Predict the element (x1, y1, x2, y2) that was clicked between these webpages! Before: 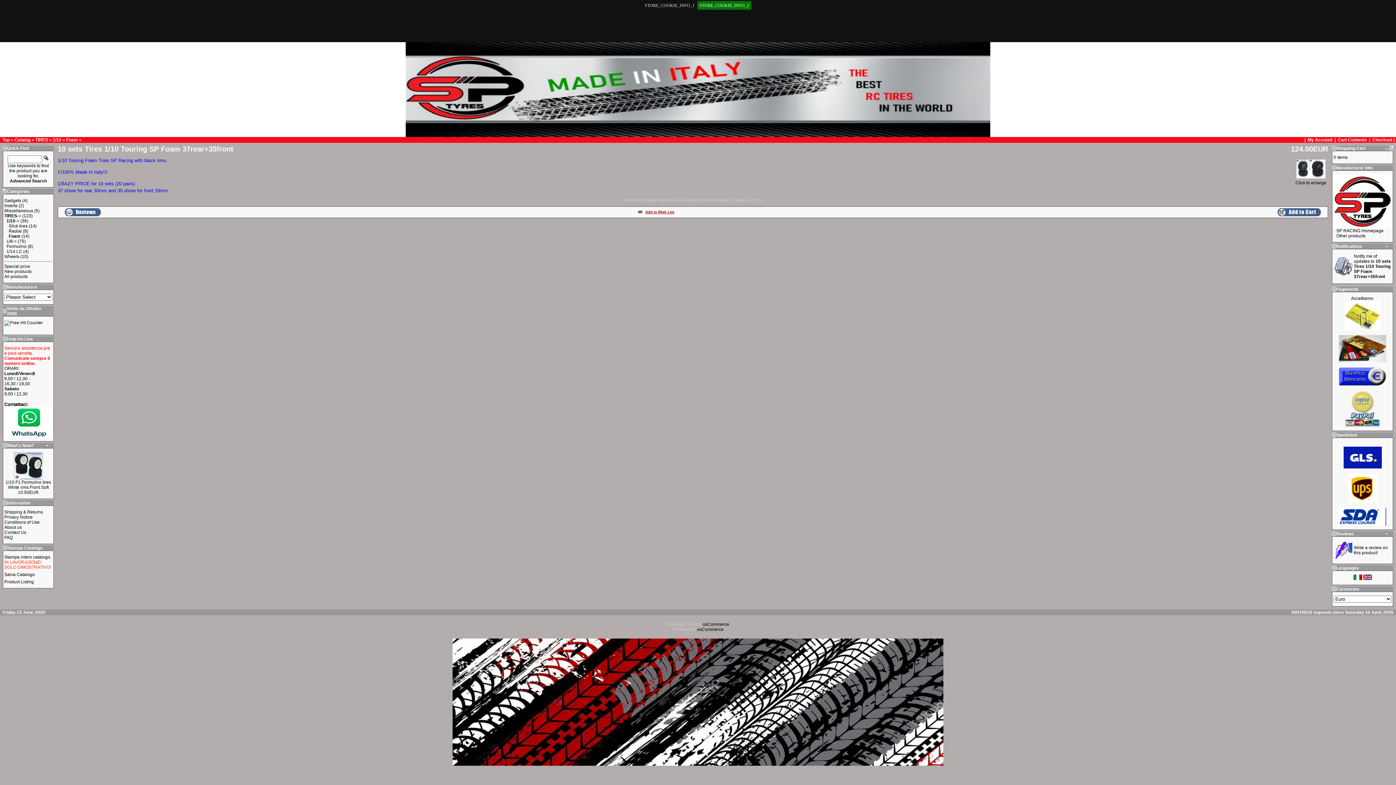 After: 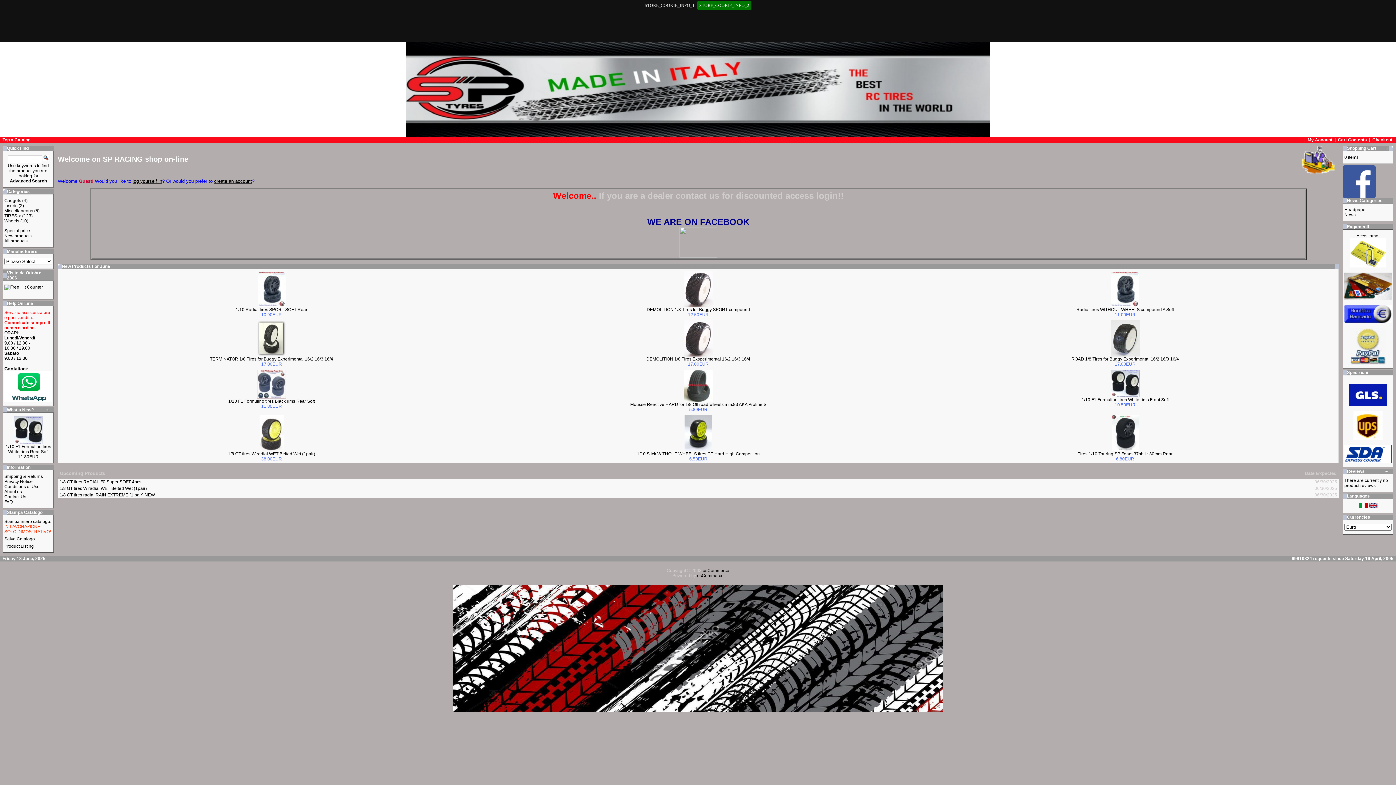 Action: bbox: (405, 132, 990, 138)